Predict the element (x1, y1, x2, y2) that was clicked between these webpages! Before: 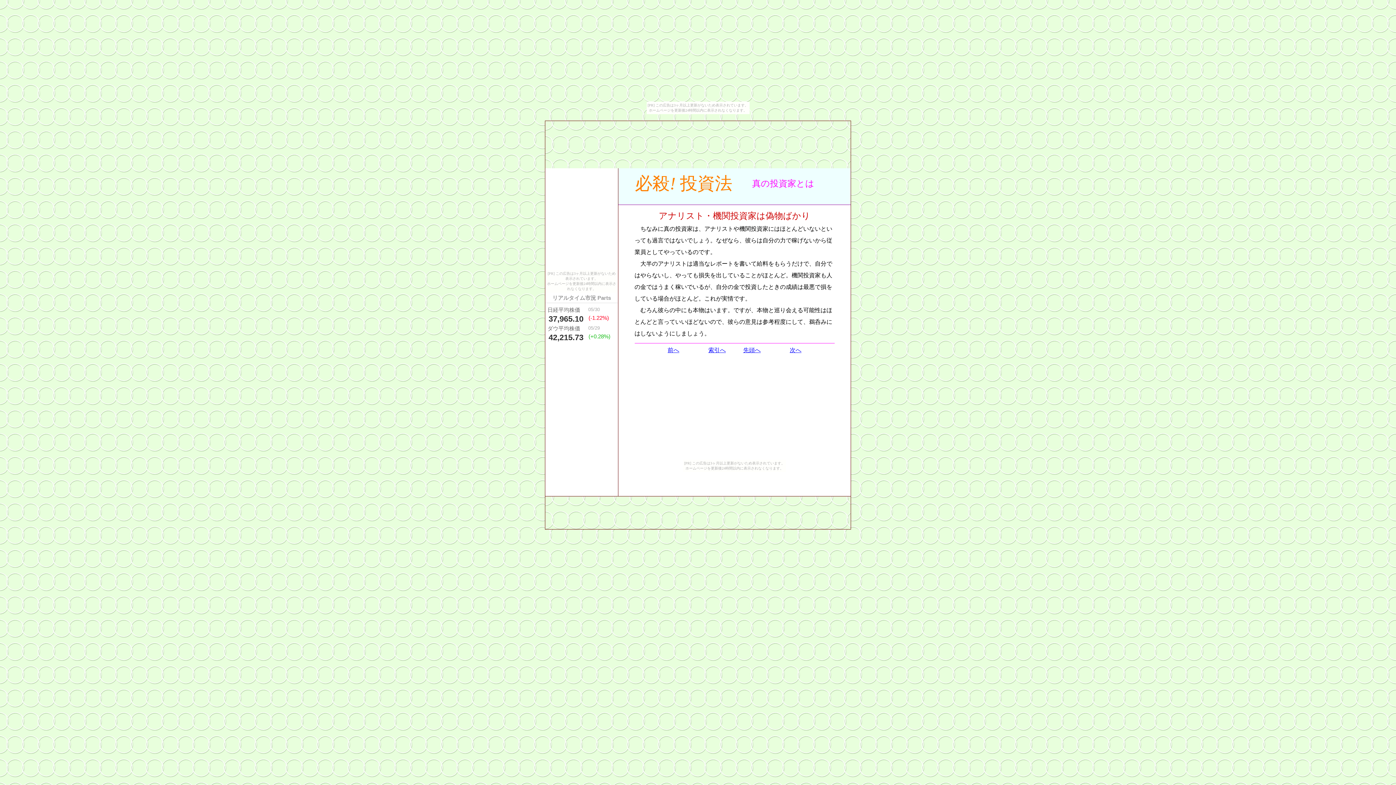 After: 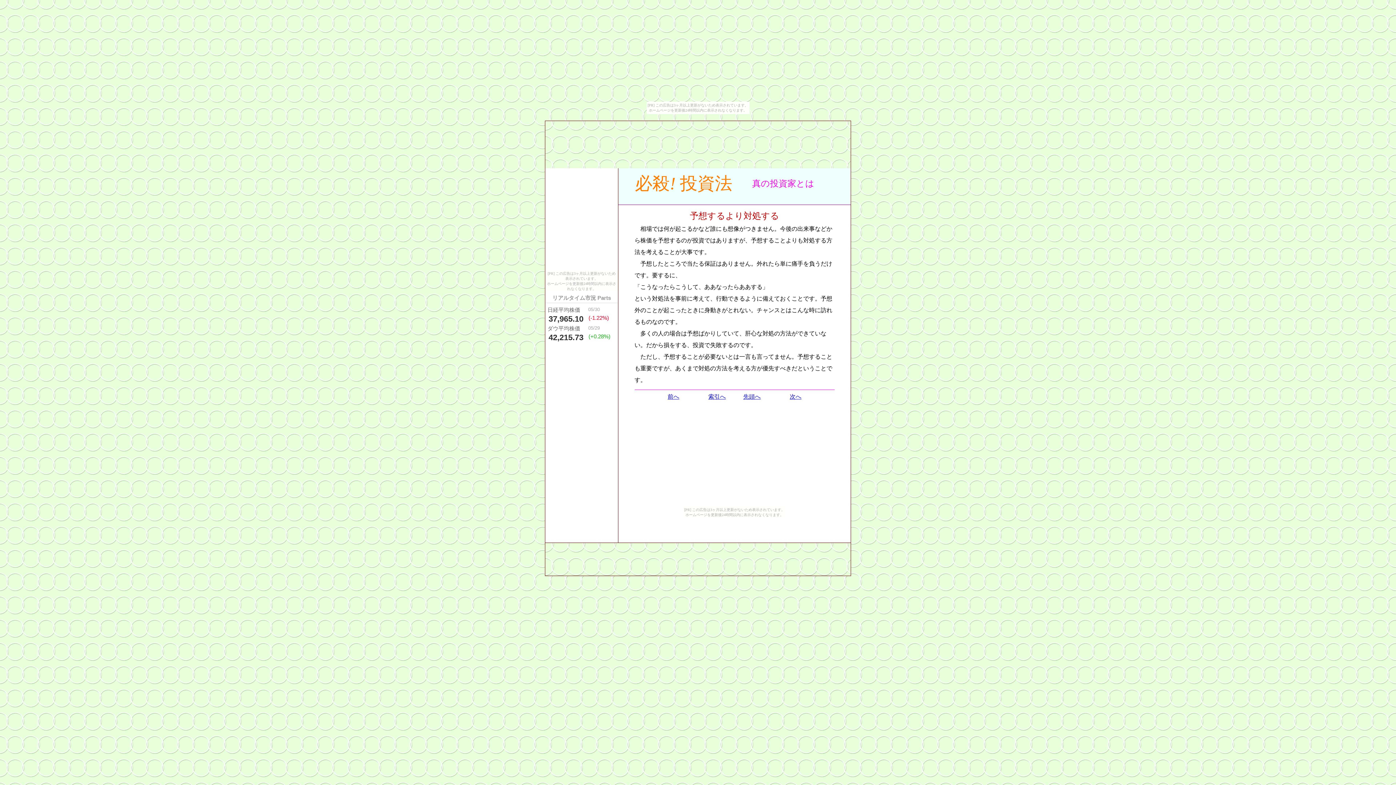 Action: bbox: (790, 347, 801, 353) label: 次へ